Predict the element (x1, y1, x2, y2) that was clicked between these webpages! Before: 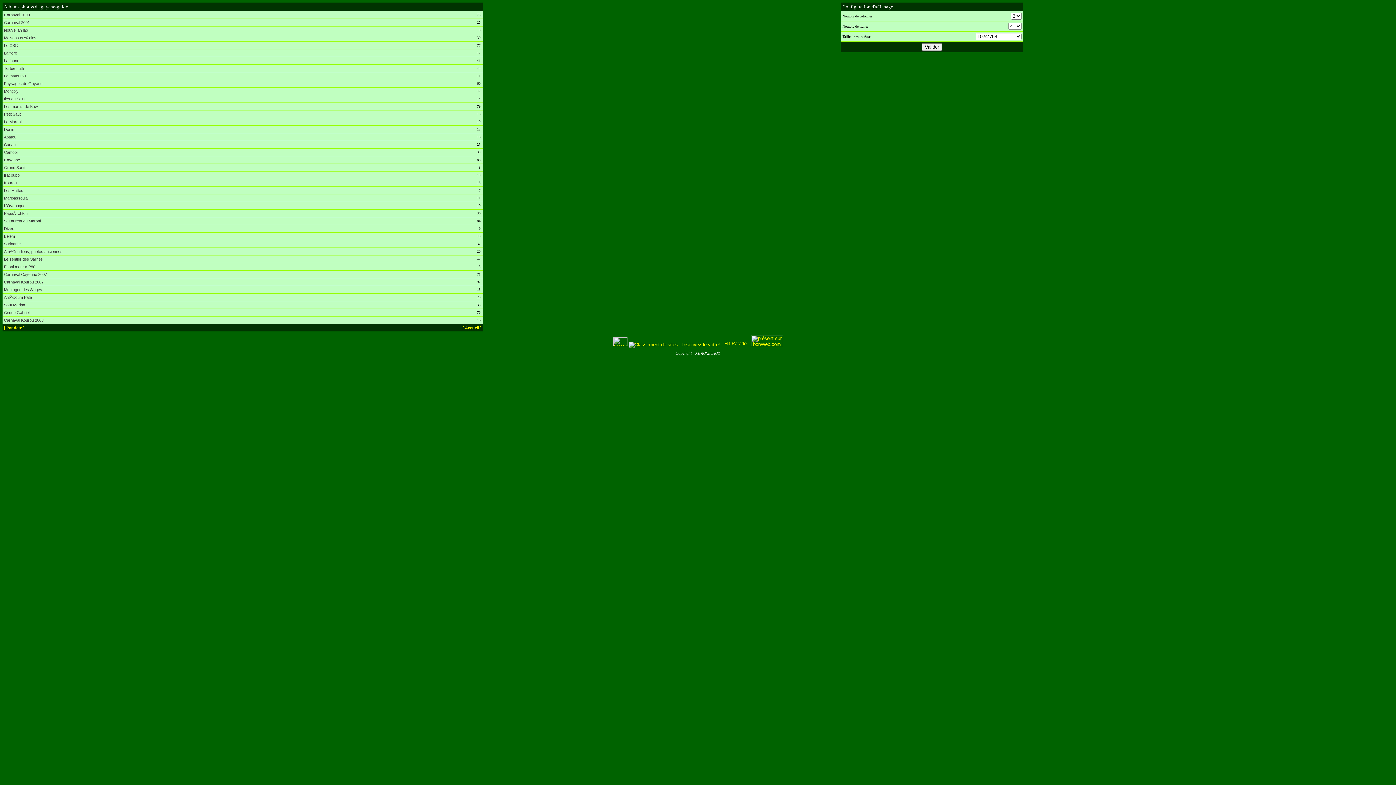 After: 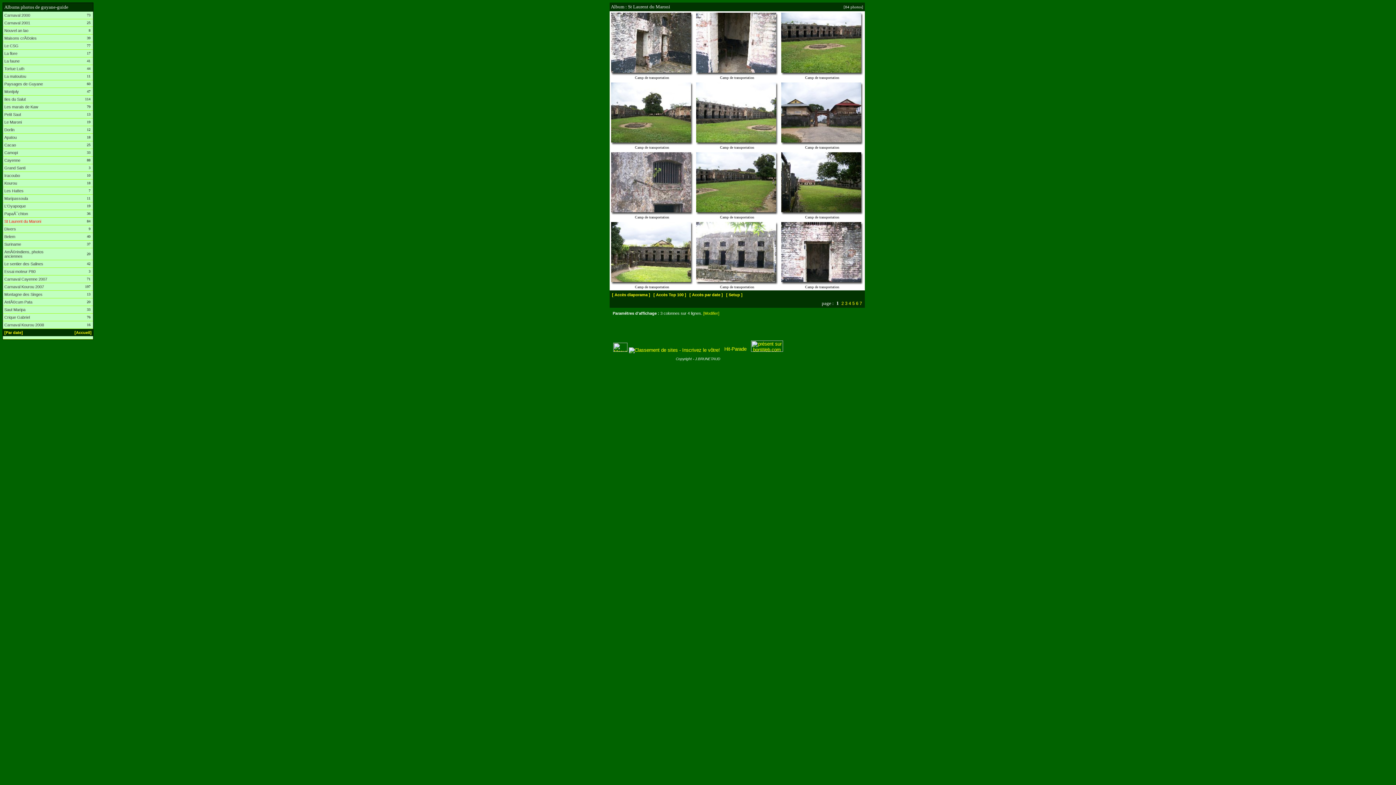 Action: bbox: (4, 218, 40, 223) label: St Laurent du Maroni